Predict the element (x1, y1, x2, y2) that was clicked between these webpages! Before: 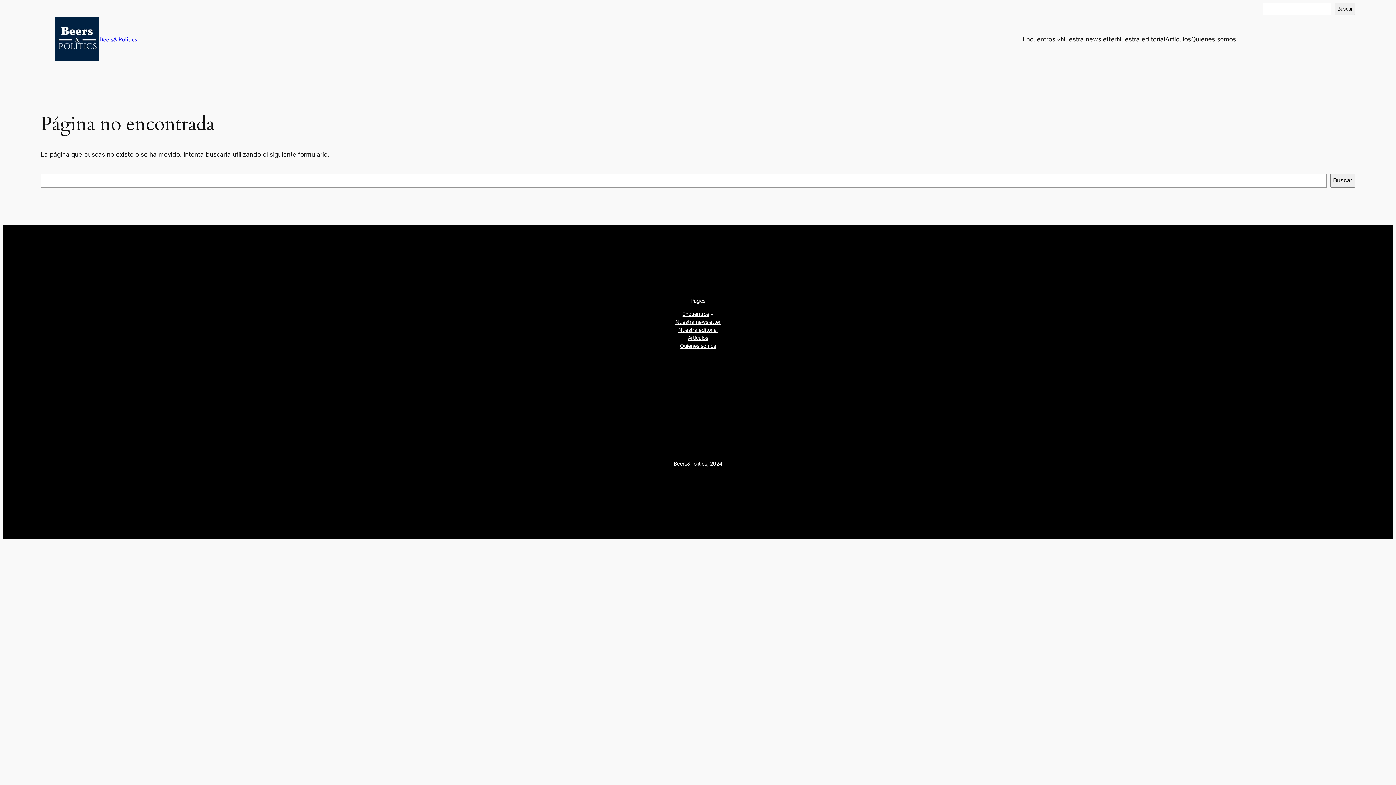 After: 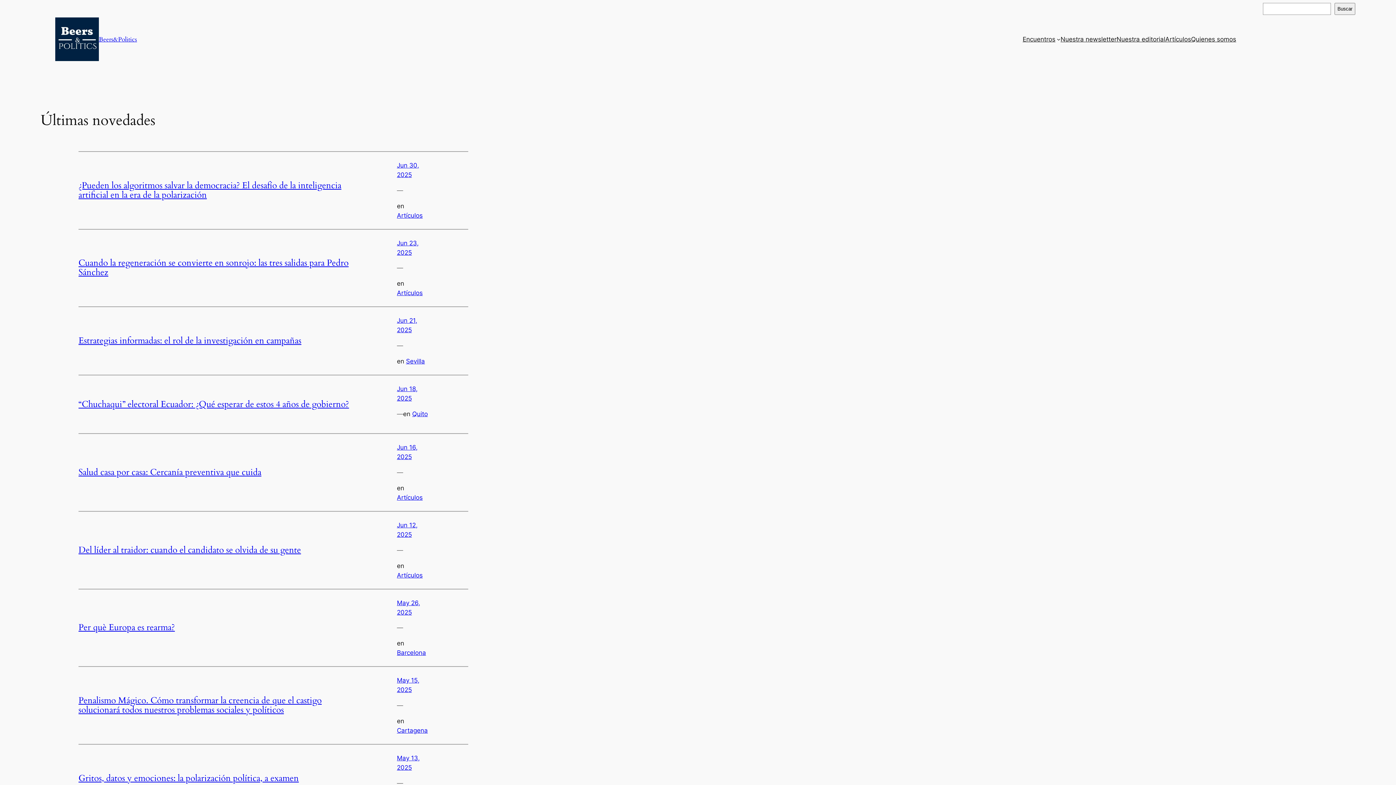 Action: bbox: (55, 17, 98, 61)